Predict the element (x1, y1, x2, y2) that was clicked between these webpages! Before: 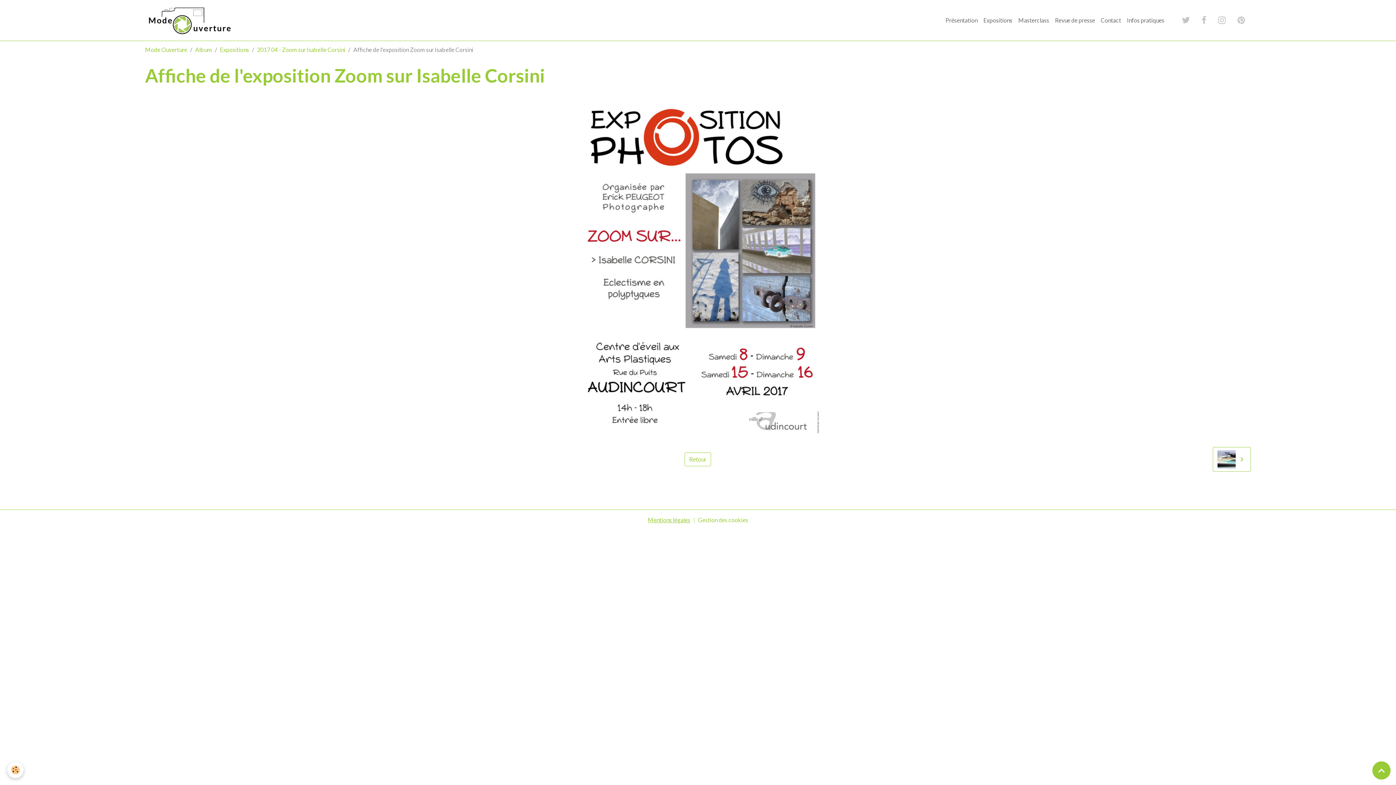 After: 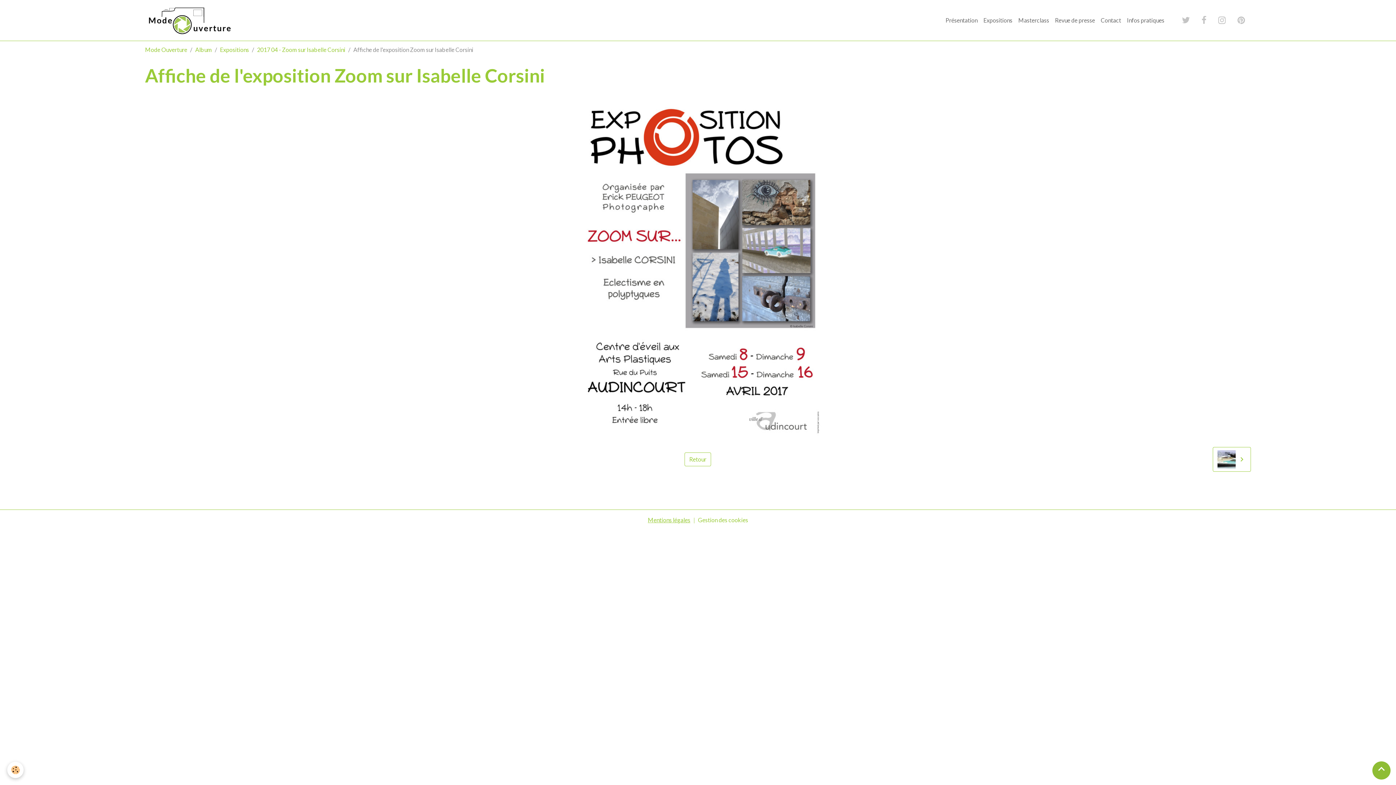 Action: bbox: (1372, 761, 1390, 780) label: Scroll top